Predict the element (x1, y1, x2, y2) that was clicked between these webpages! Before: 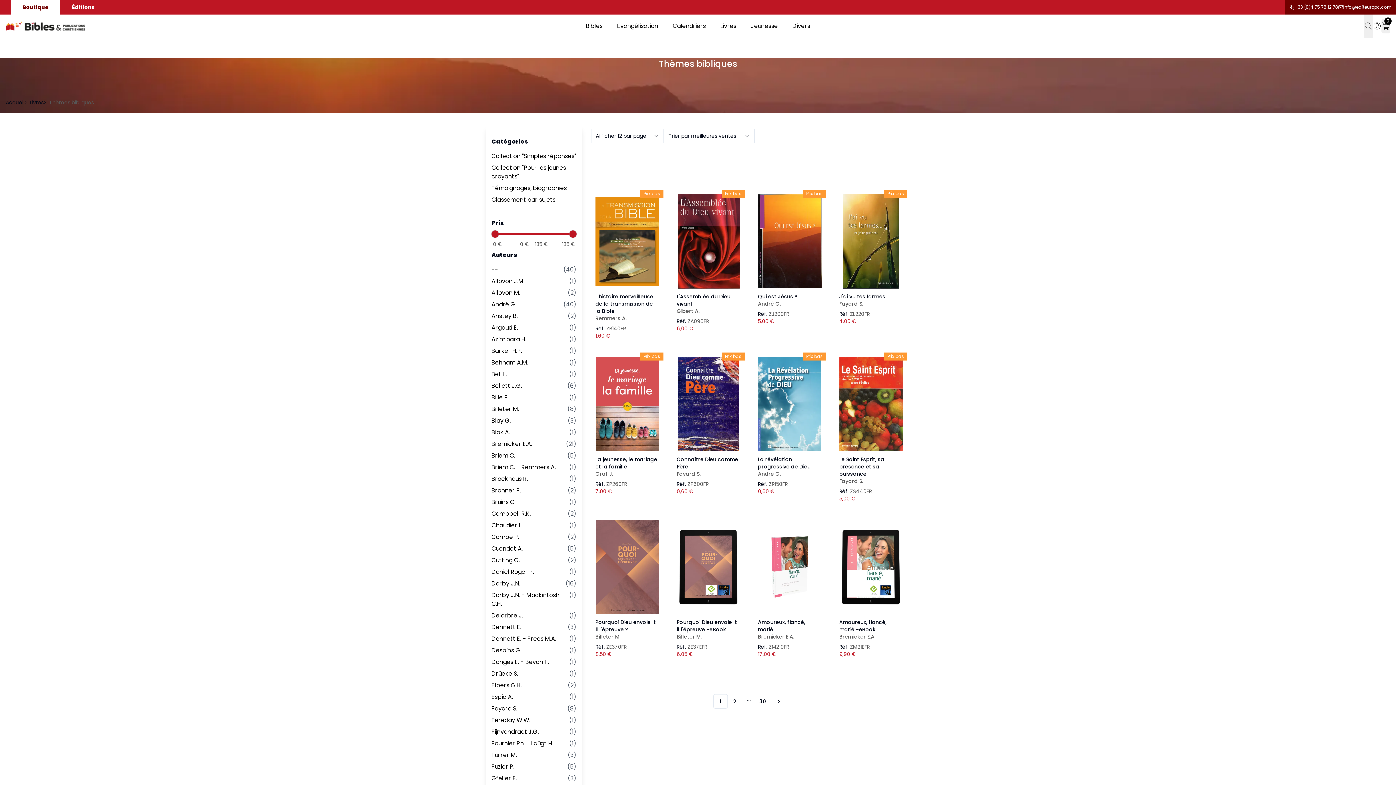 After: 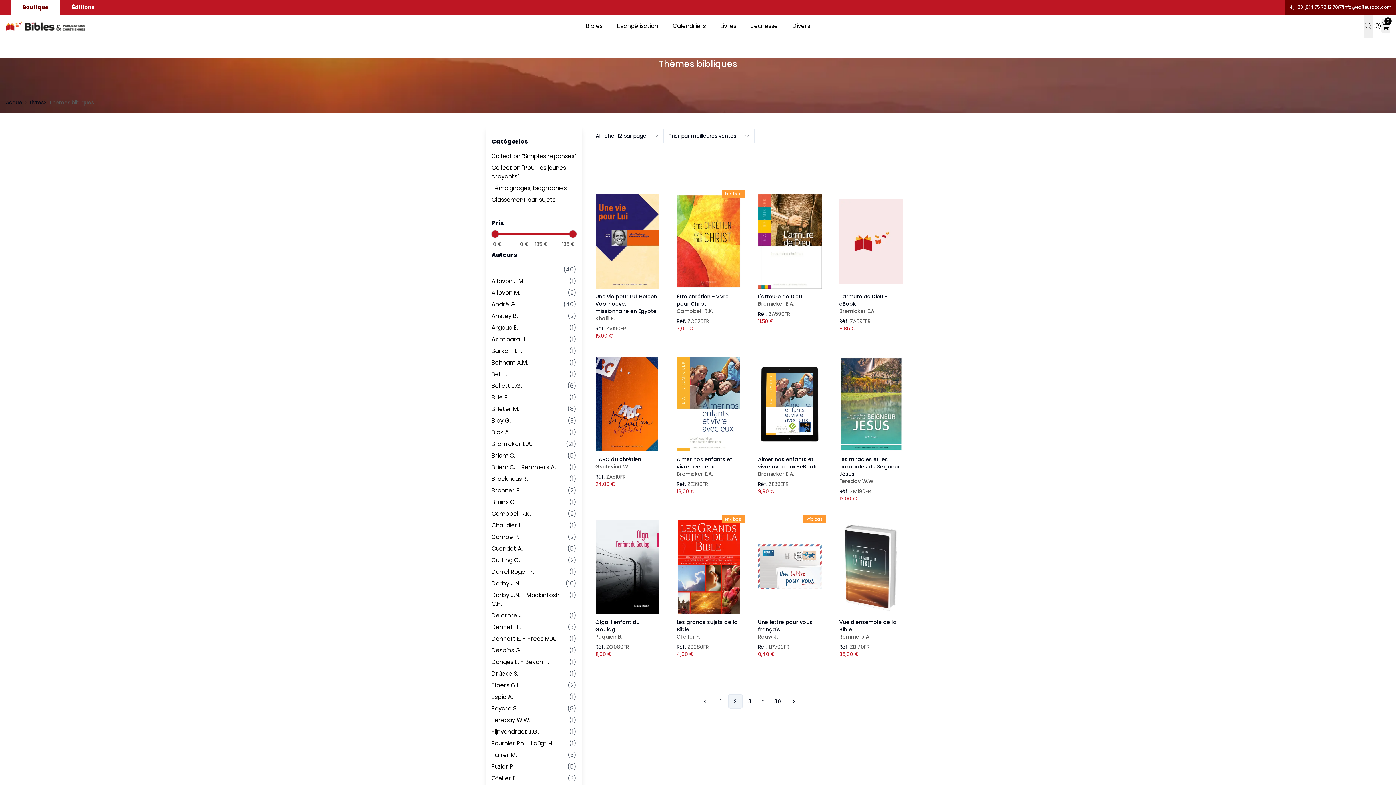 Action: label: 2 bbox: (727, 694, 742, 709)